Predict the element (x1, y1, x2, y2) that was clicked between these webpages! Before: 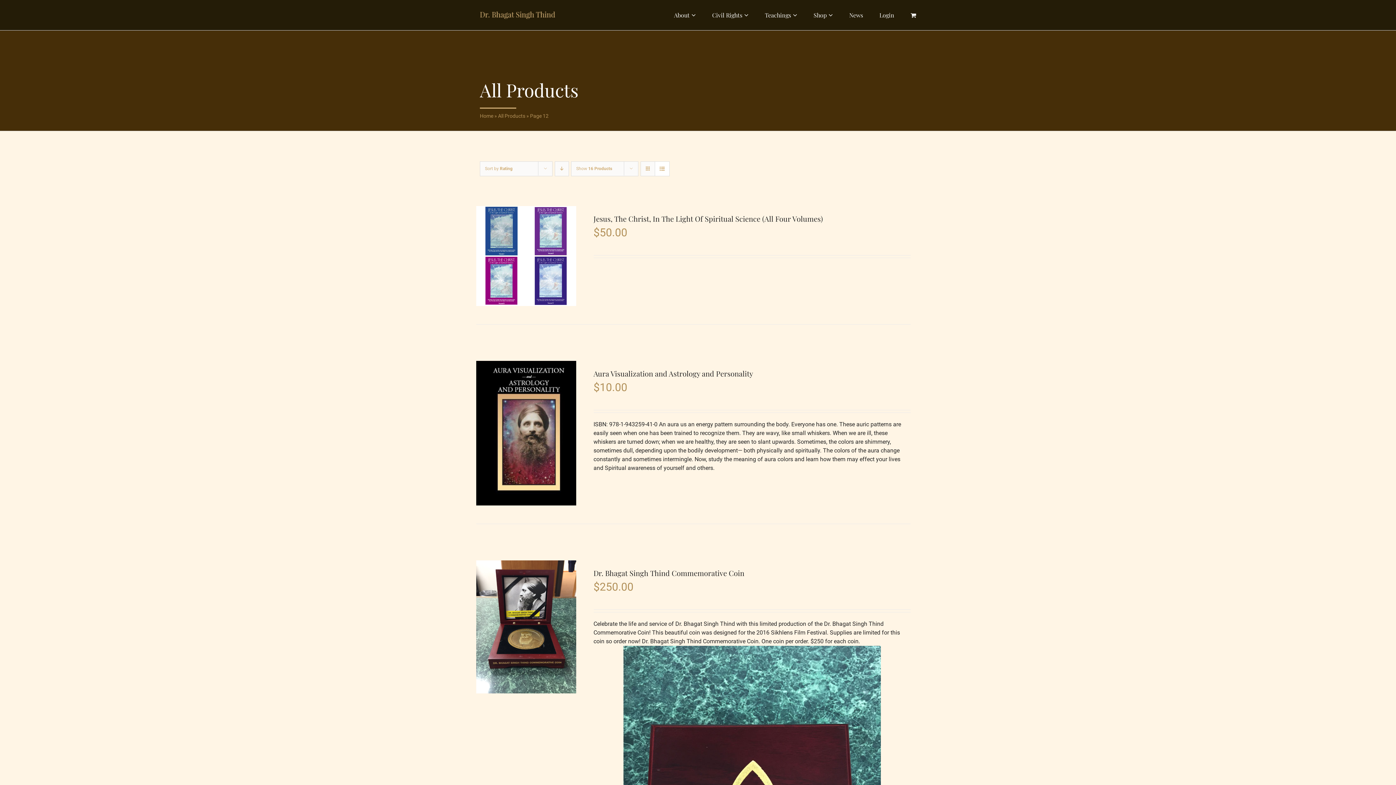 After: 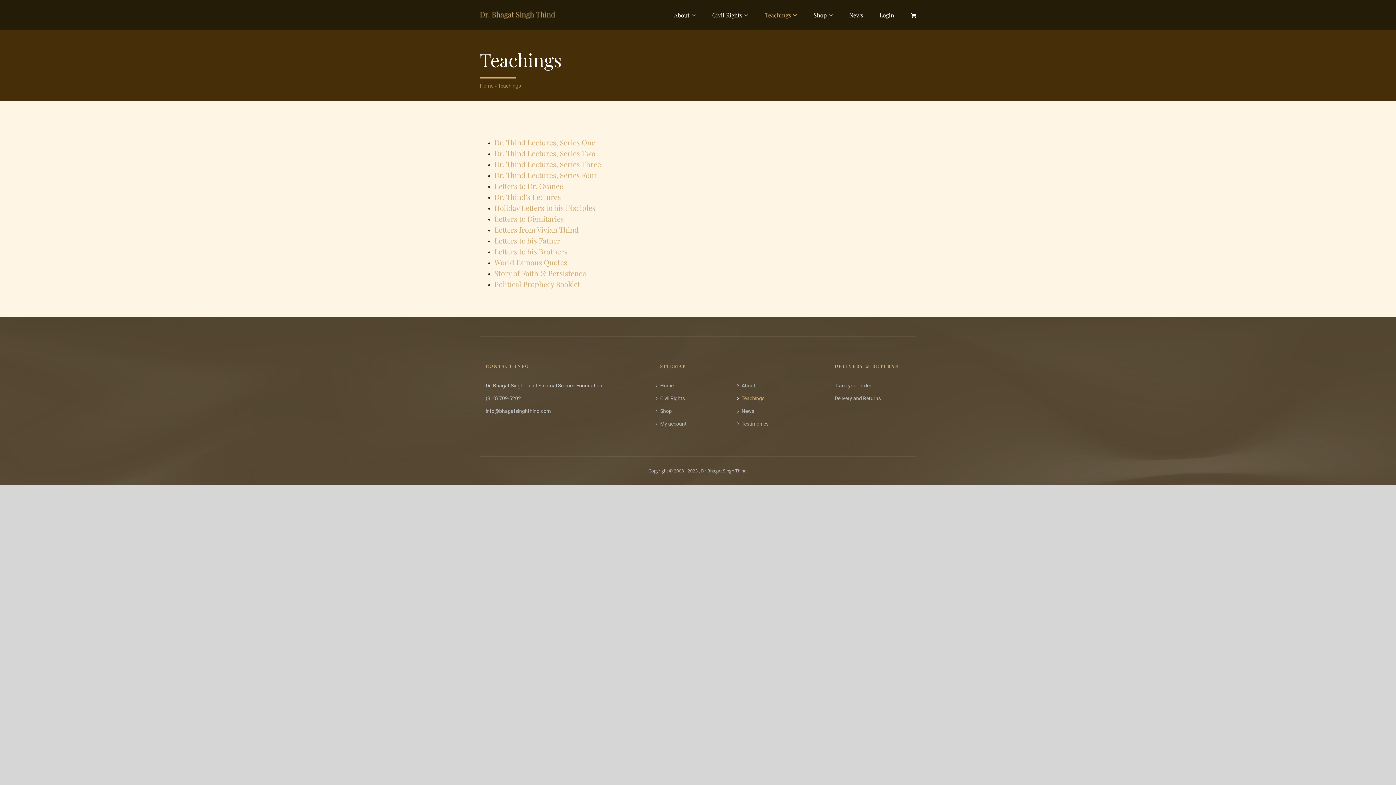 Action: bbox: (765, 0, 797, 30) label: Teachings